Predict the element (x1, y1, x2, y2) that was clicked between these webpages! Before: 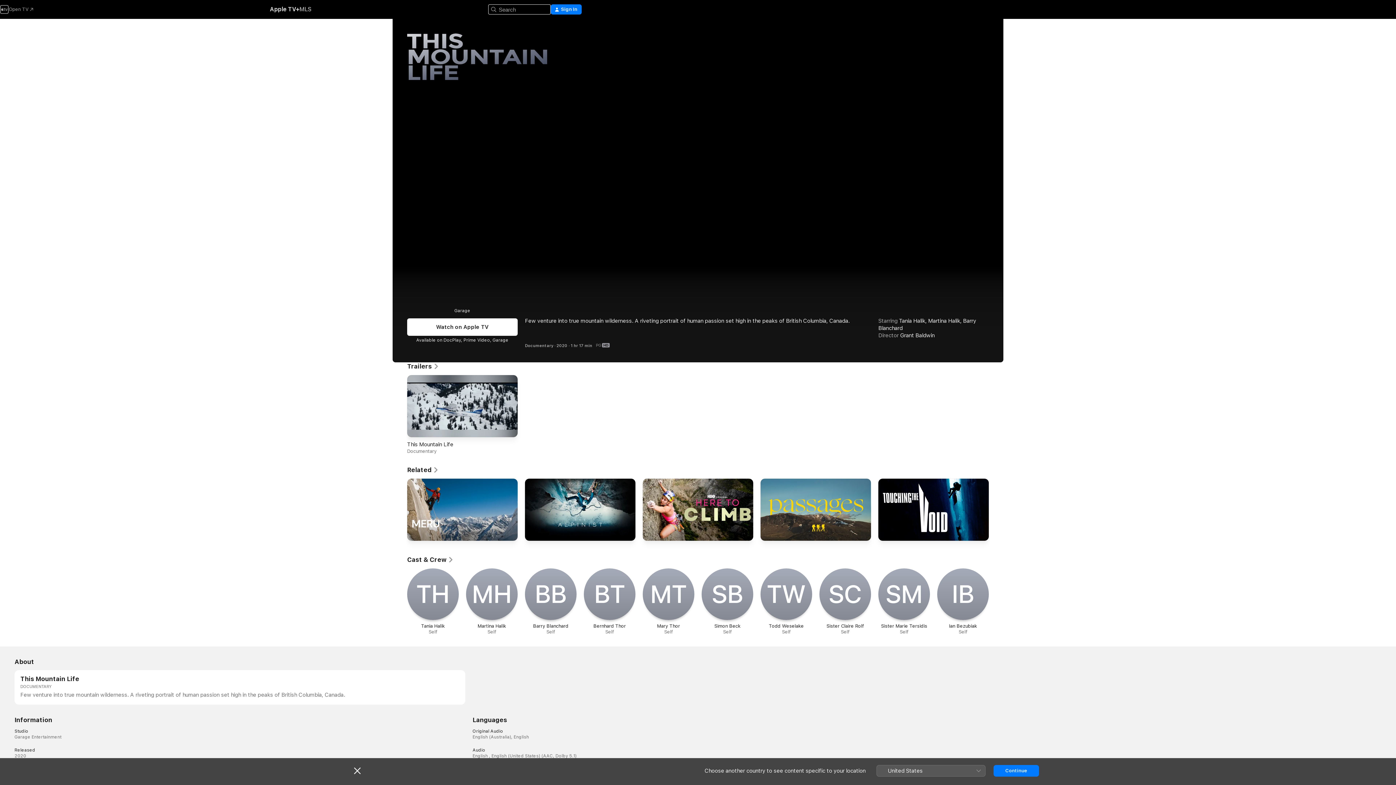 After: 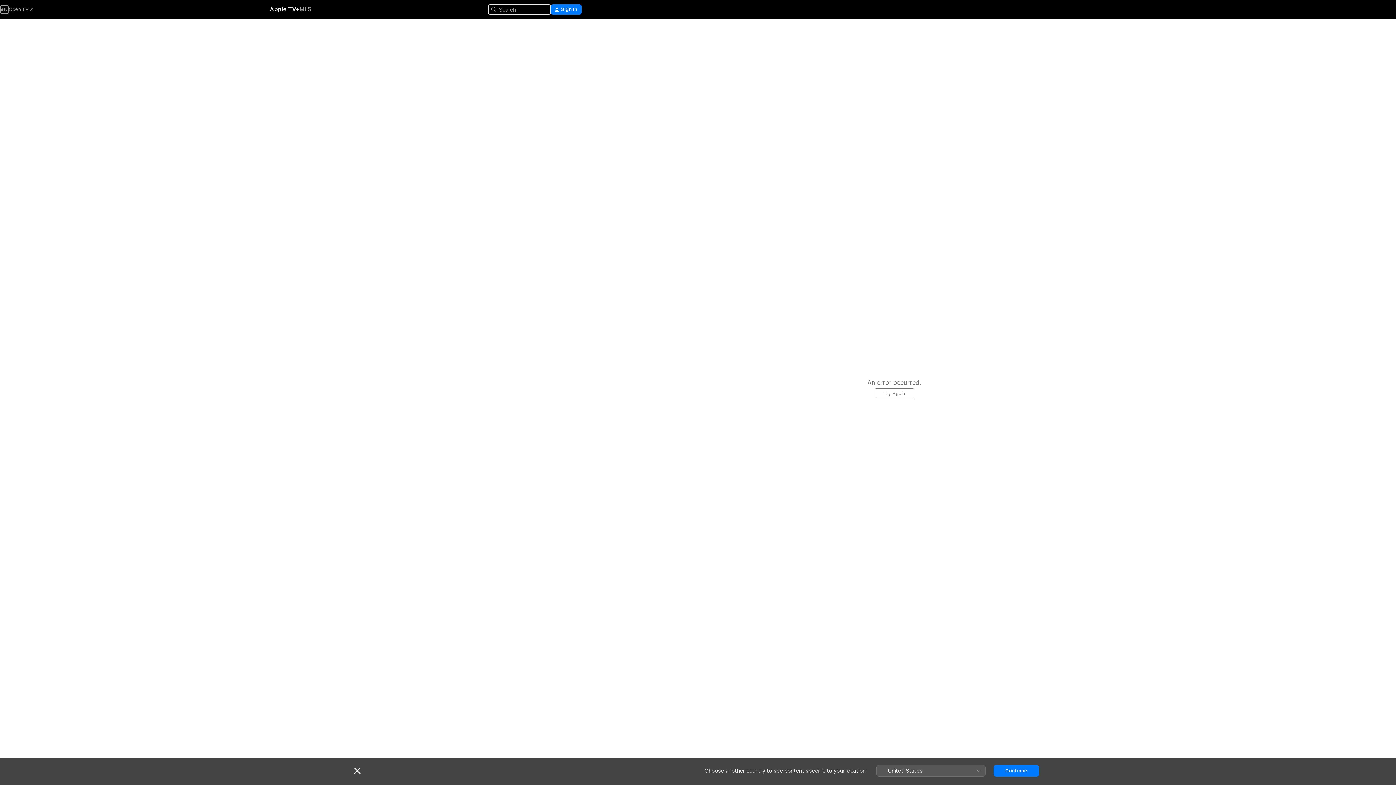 Action: label: Tania Halik bbox: (899, 317, 925, 324)